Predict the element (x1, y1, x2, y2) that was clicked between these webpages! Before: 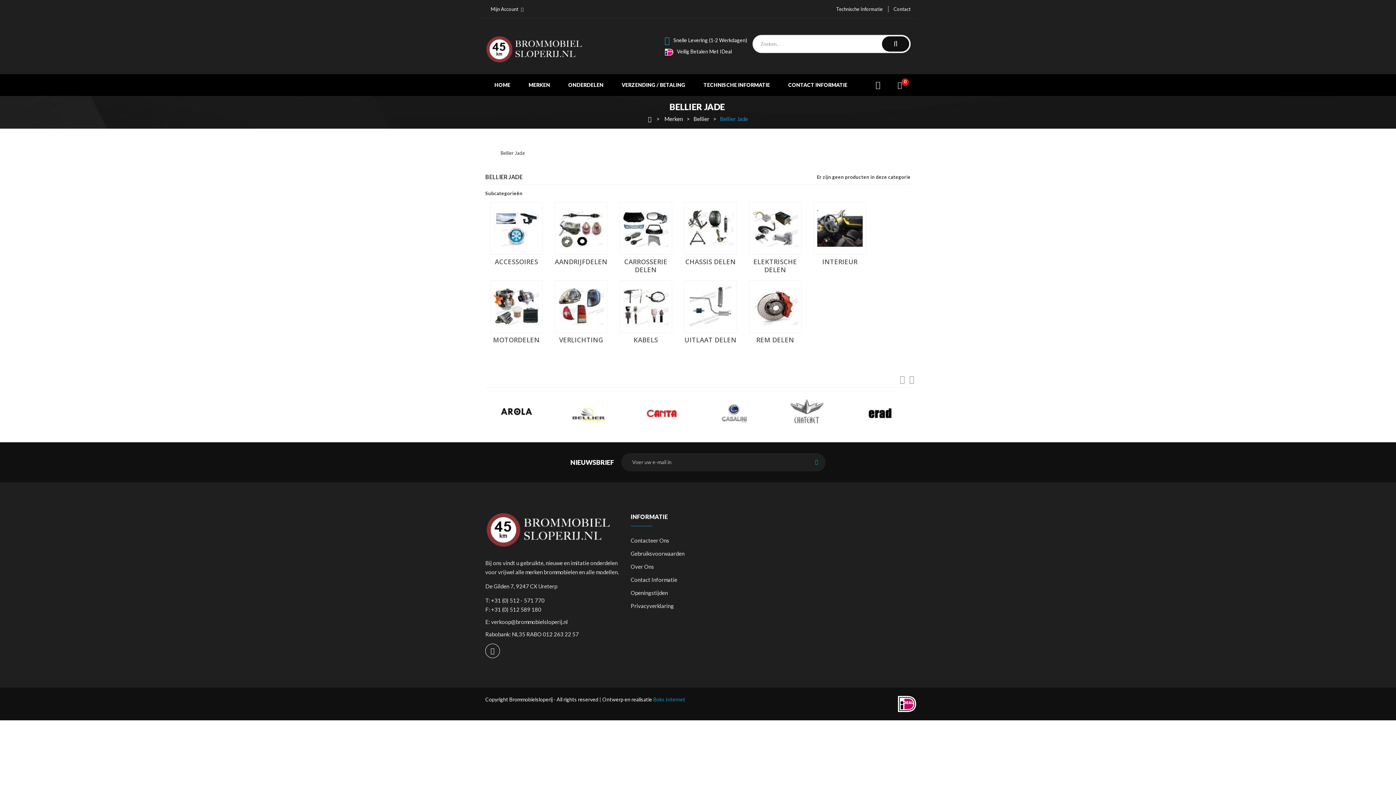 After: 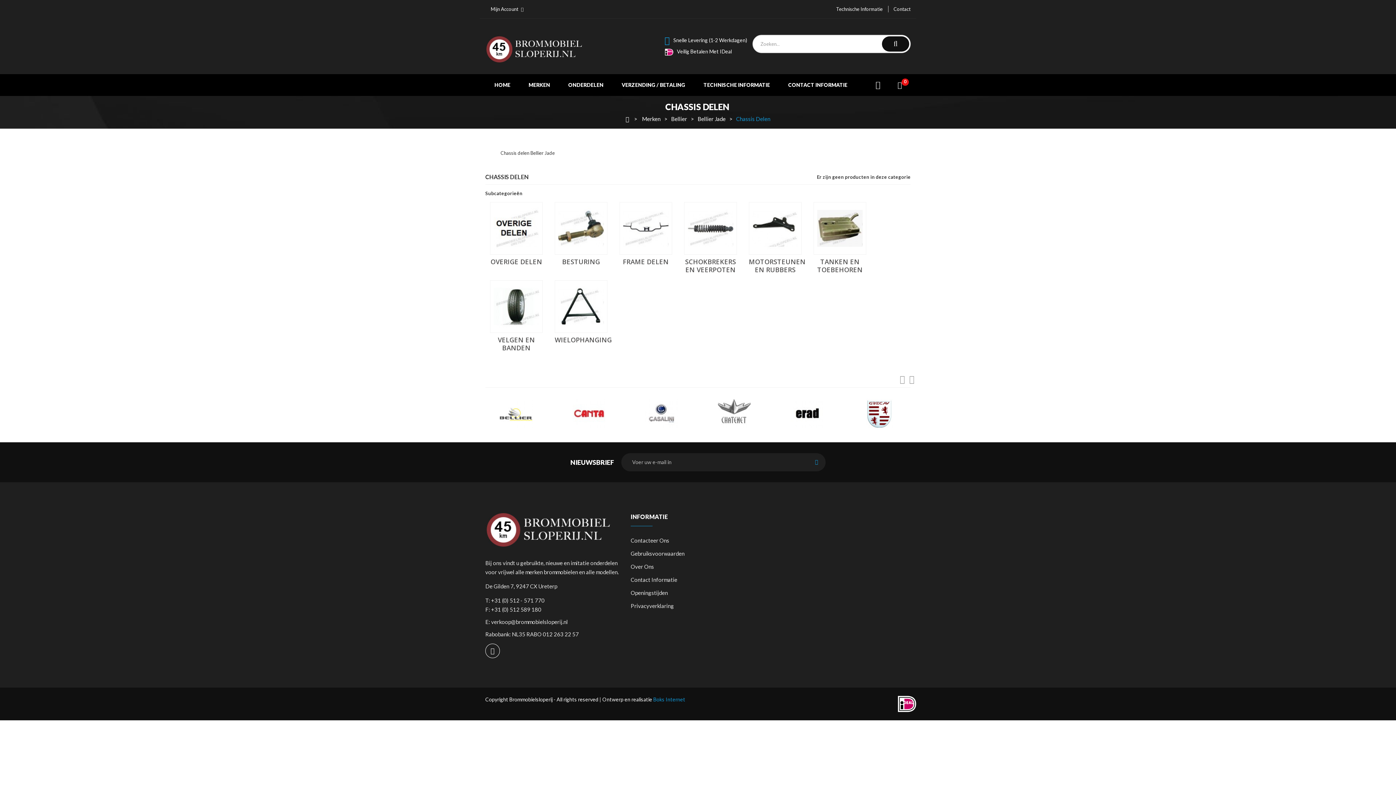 Action: bbox: (684, 202, 737, 254)